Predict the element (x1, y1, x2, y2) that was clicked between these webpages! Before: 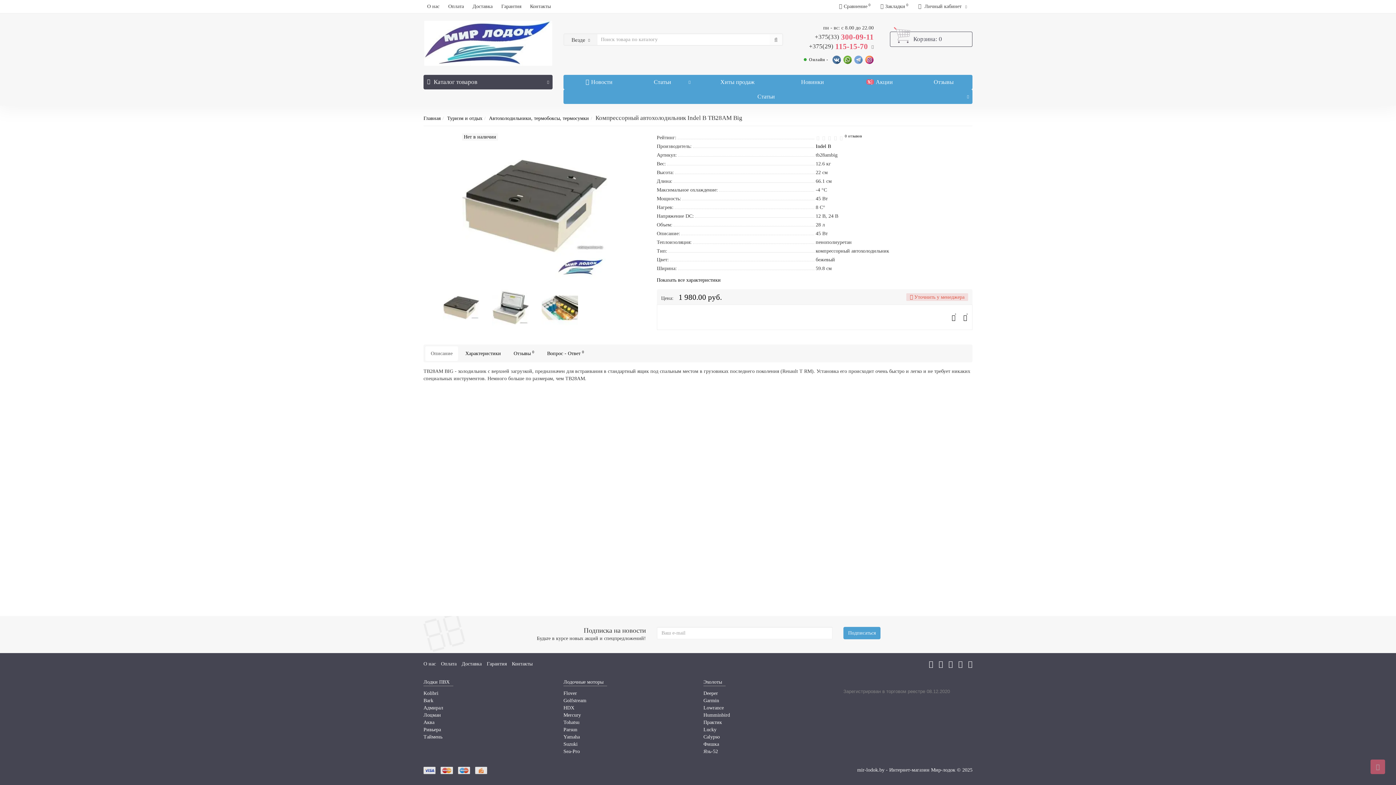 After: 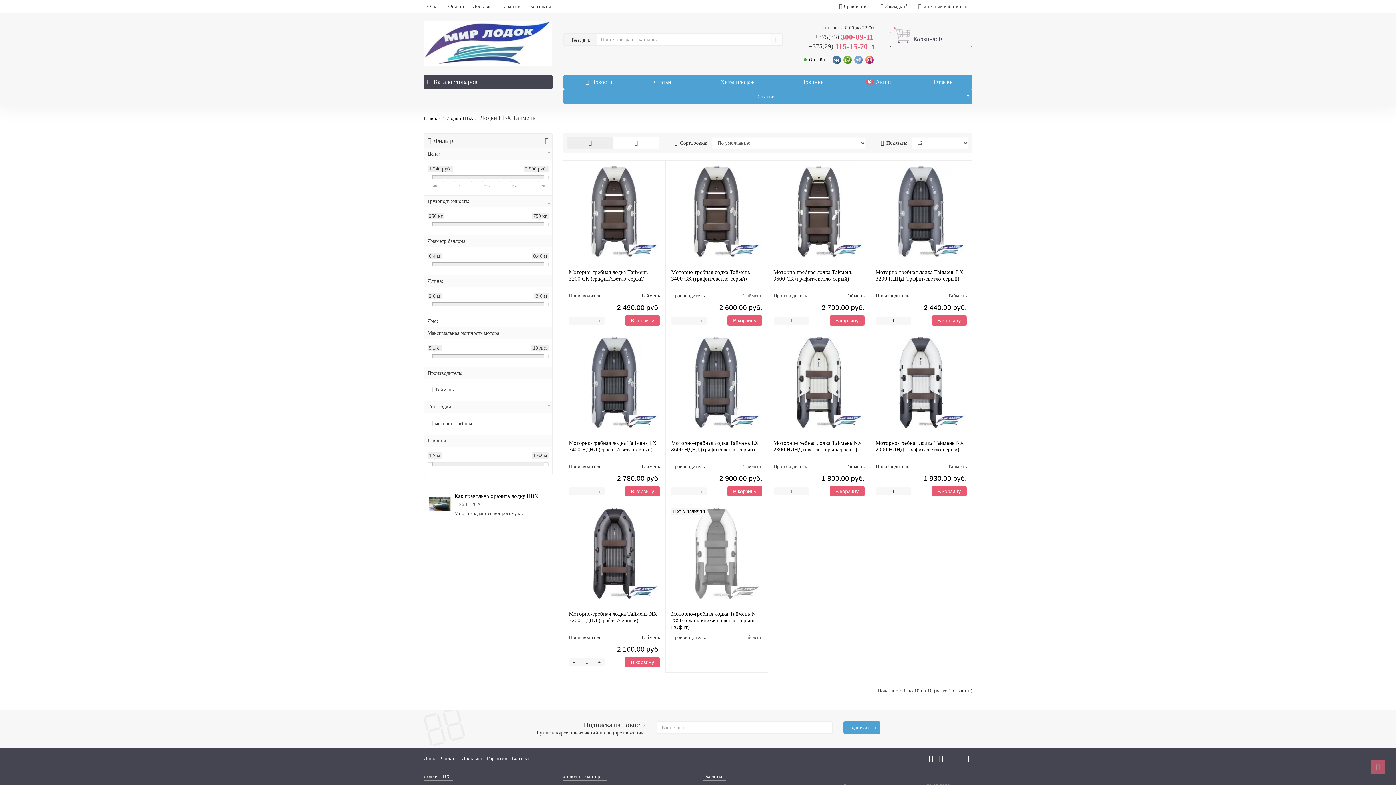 Action: label: Таймень bbox: (423, 734, 442, 740)